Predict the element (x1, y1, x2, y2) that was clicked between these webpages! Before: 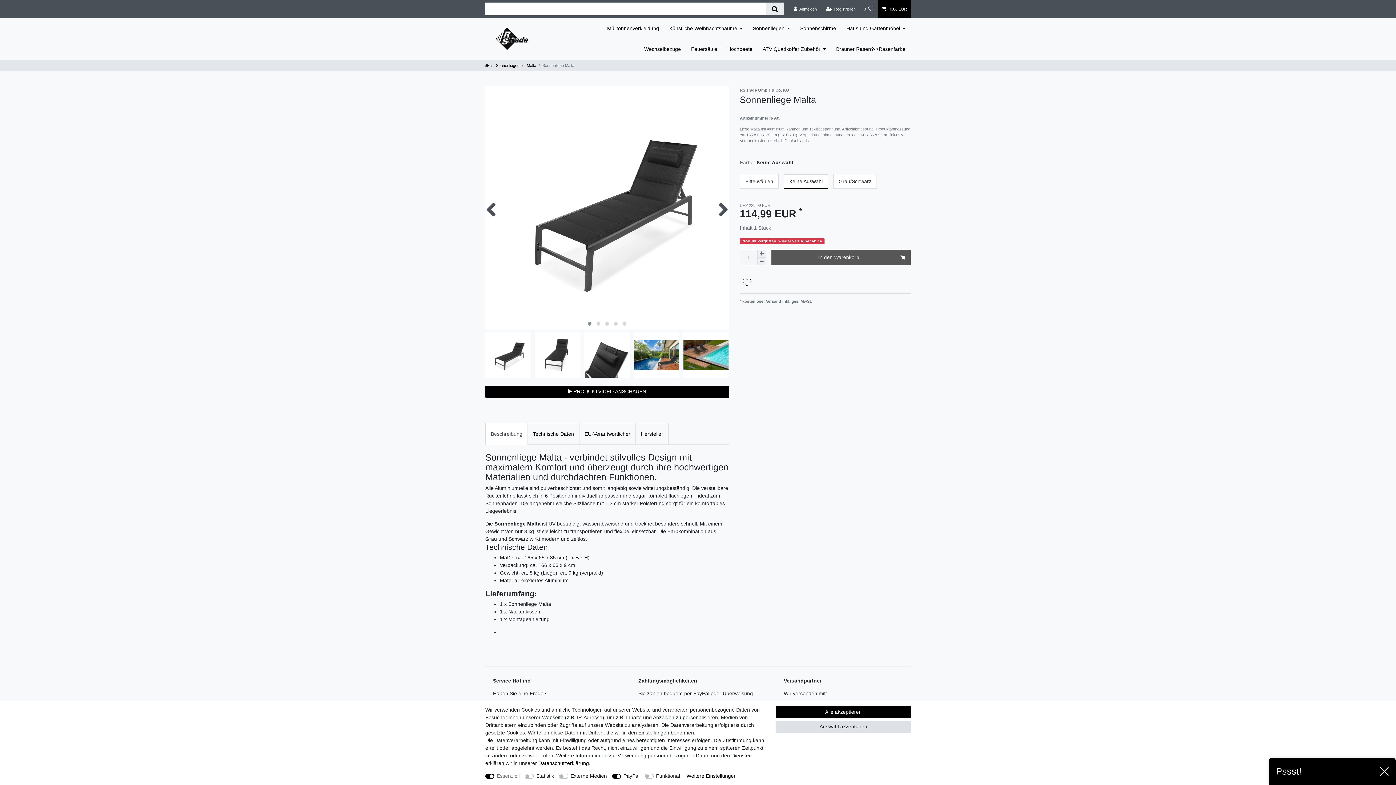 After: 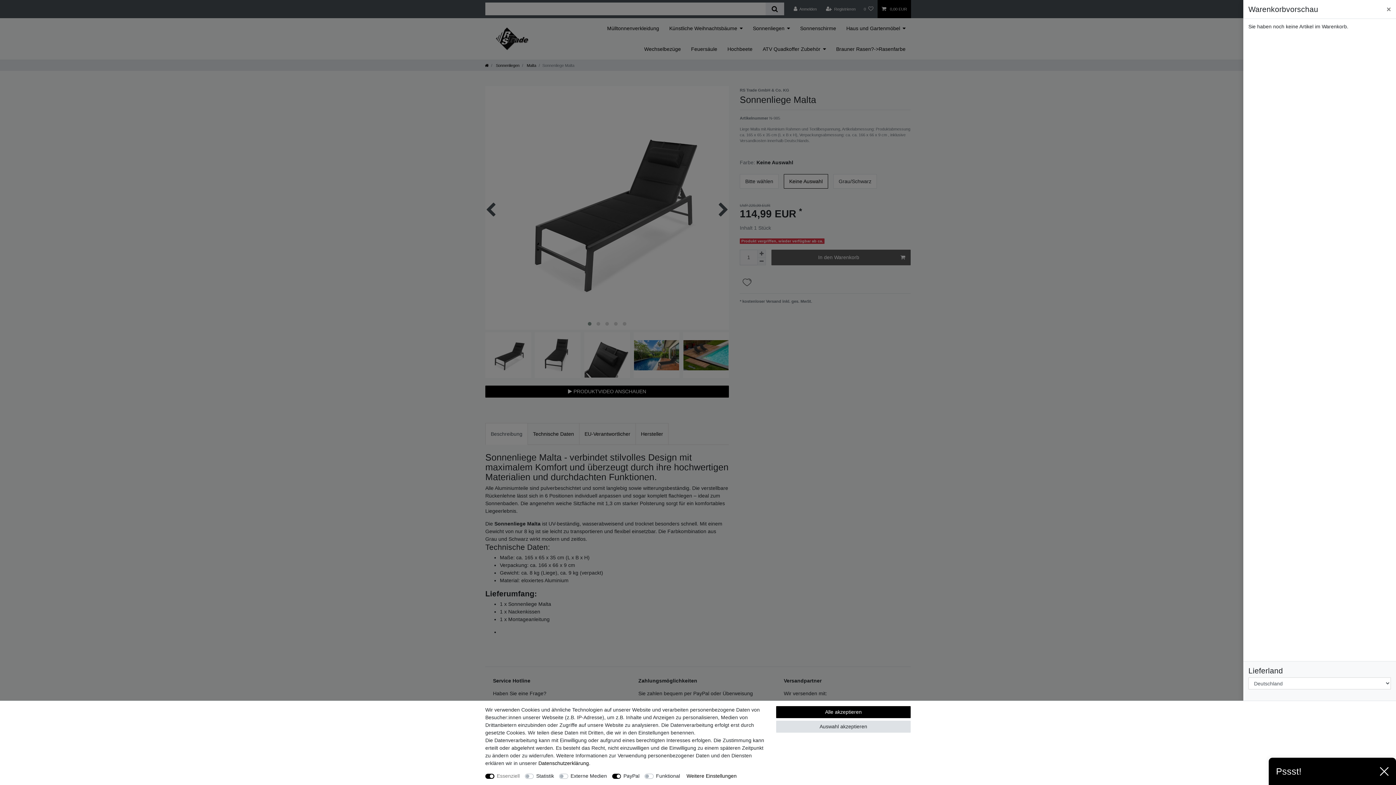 Action: bbox: (877, 0, 911, 18) label:  0,00 EUR